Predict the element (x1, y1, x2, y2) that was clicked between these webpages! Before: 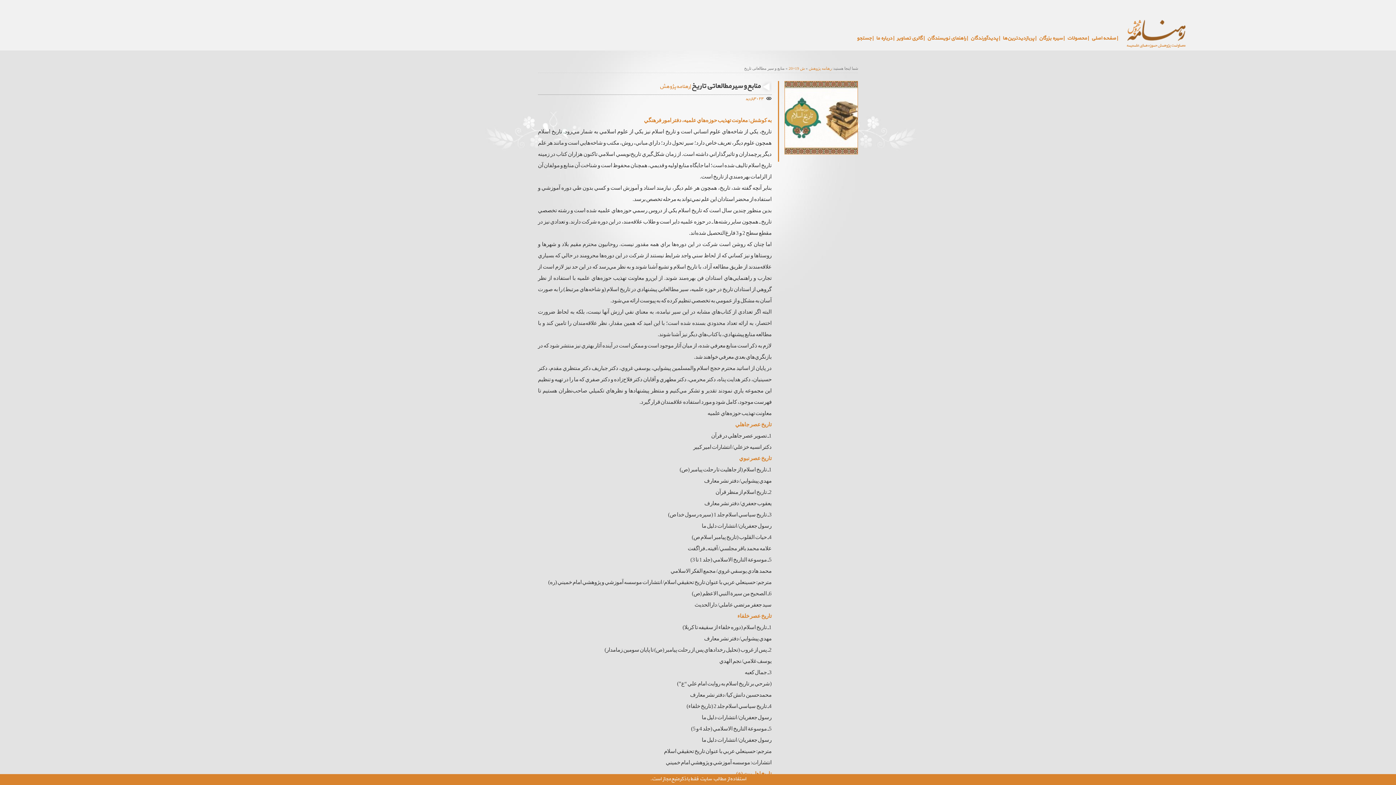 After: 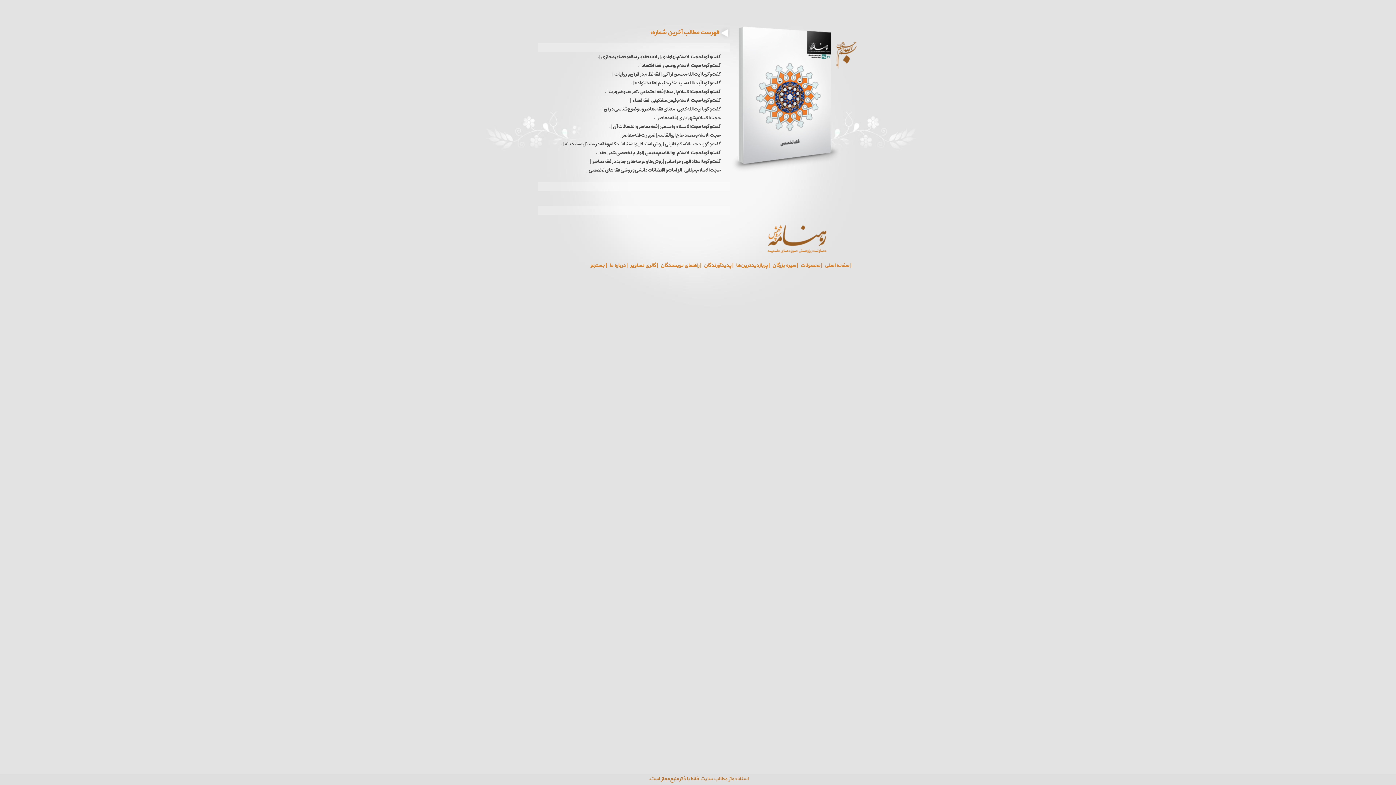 Action: bbox: (1125, 43, 1186, 50)